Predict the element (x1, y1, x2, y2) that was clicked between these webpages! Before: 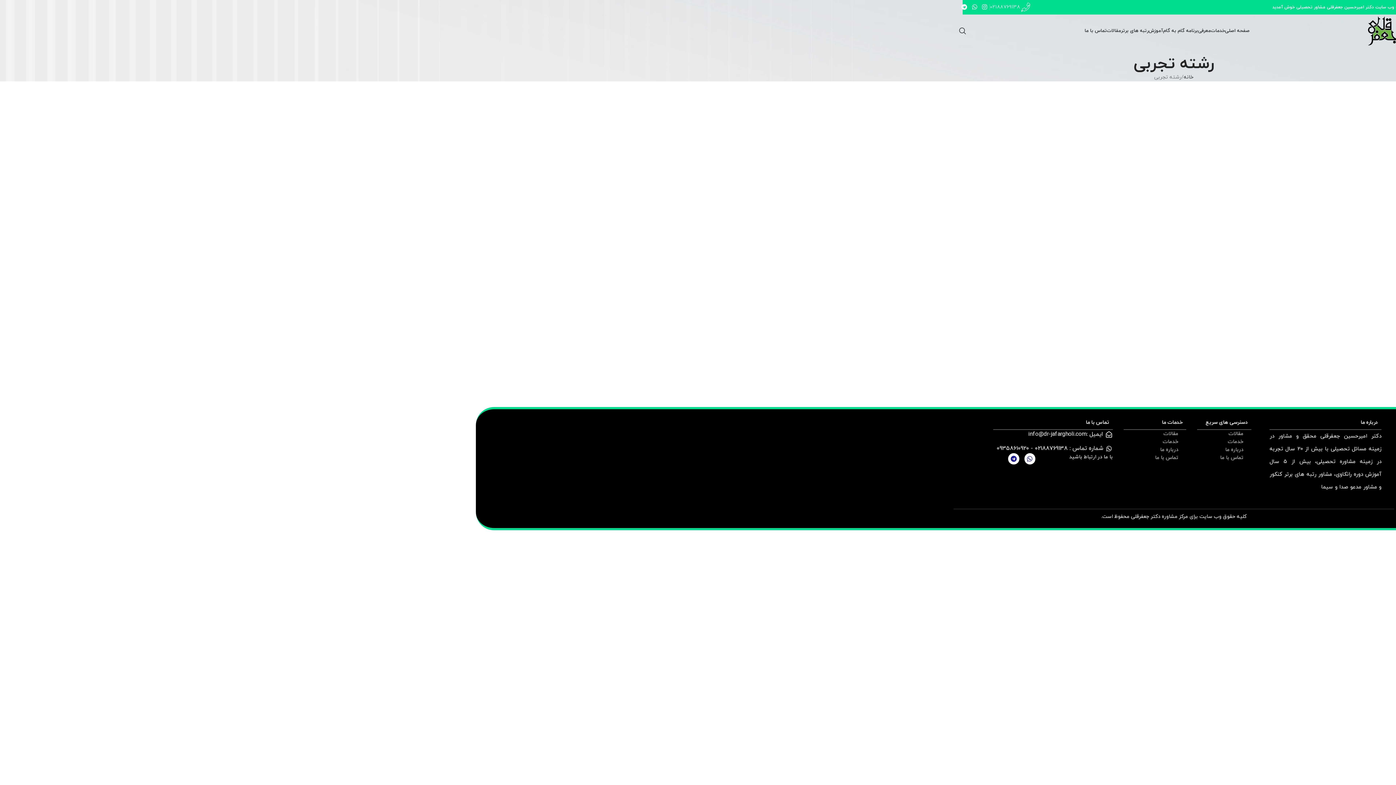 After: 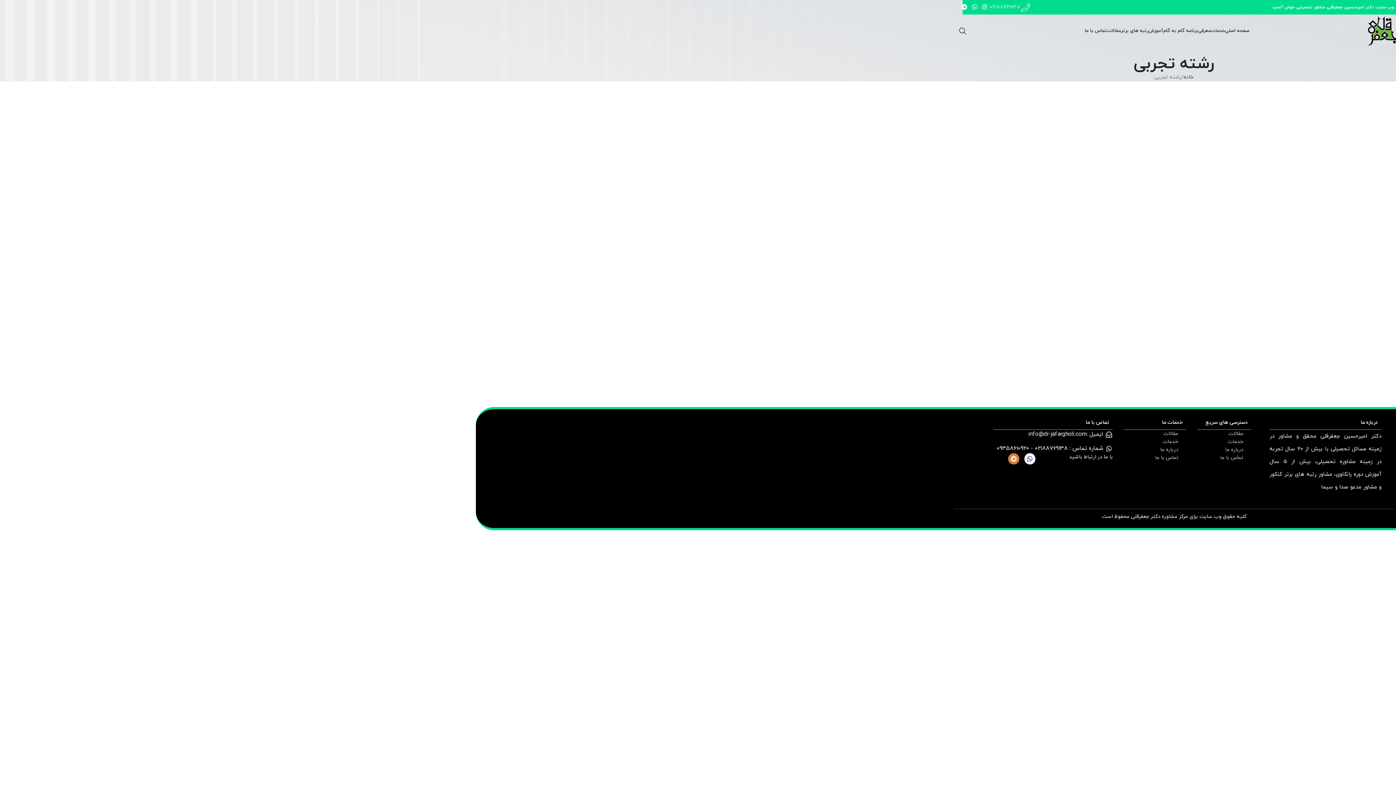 Action: bbox: (1008, 453, 1019, 464) label: Telegram